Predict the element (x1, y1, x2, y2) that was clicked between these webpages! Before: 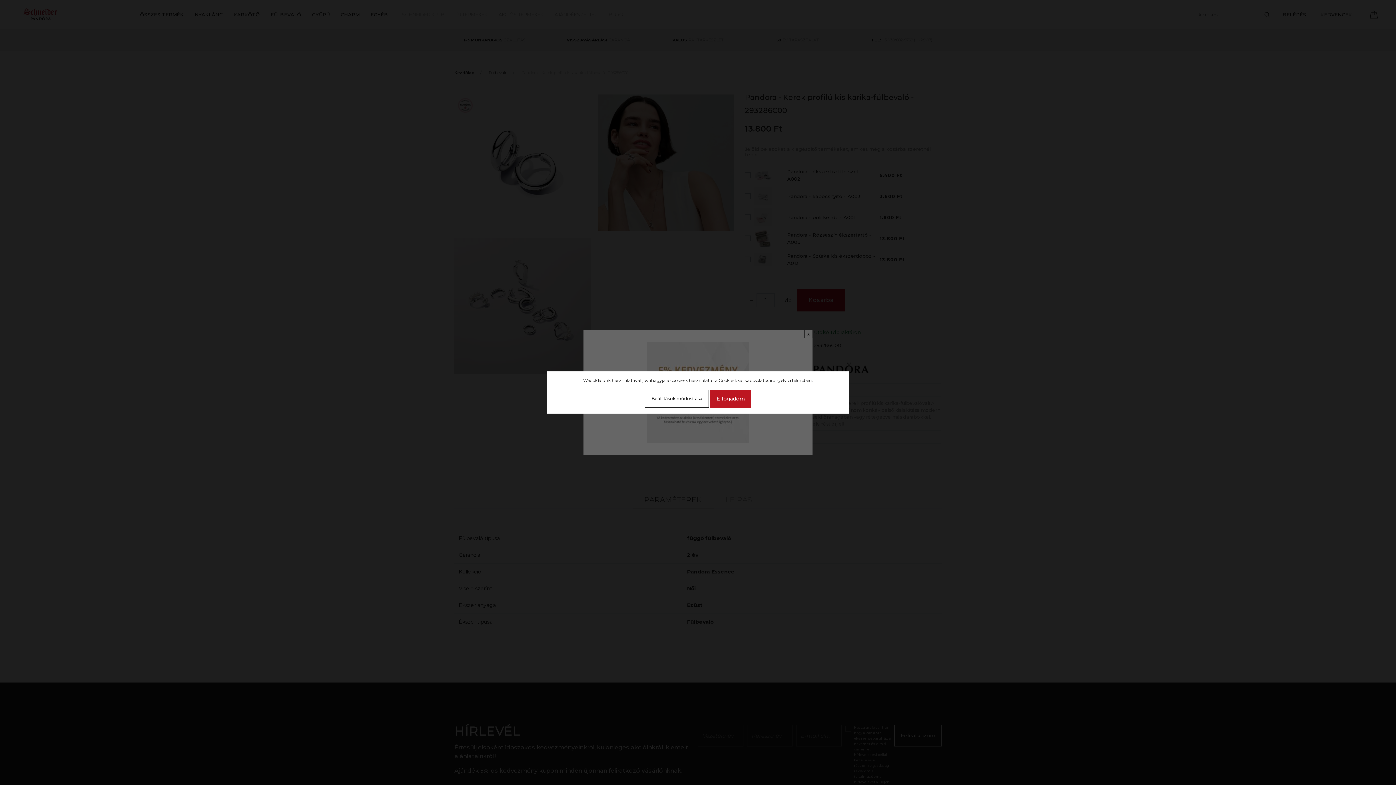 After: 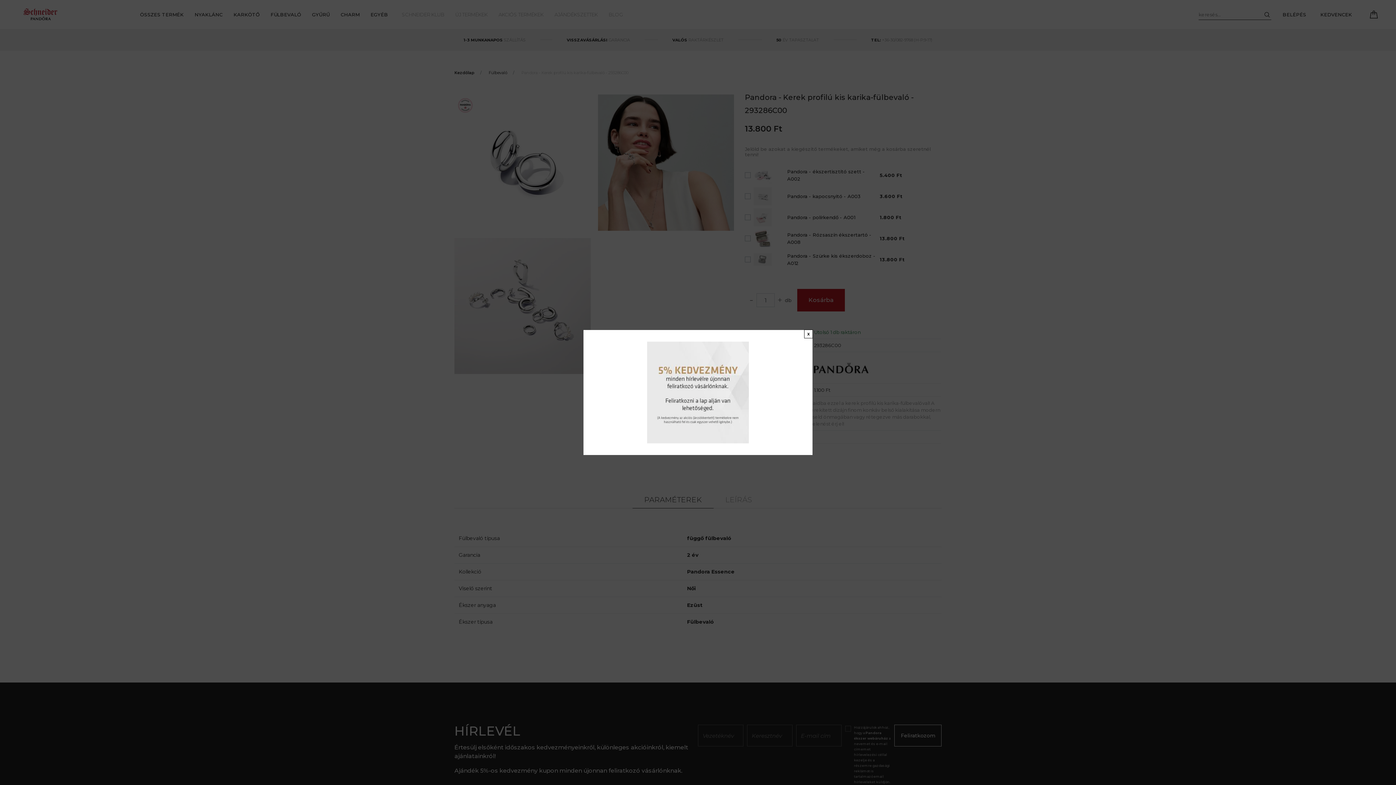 Action: bbox: (710, 389, 751, 408) label: Elfogadom